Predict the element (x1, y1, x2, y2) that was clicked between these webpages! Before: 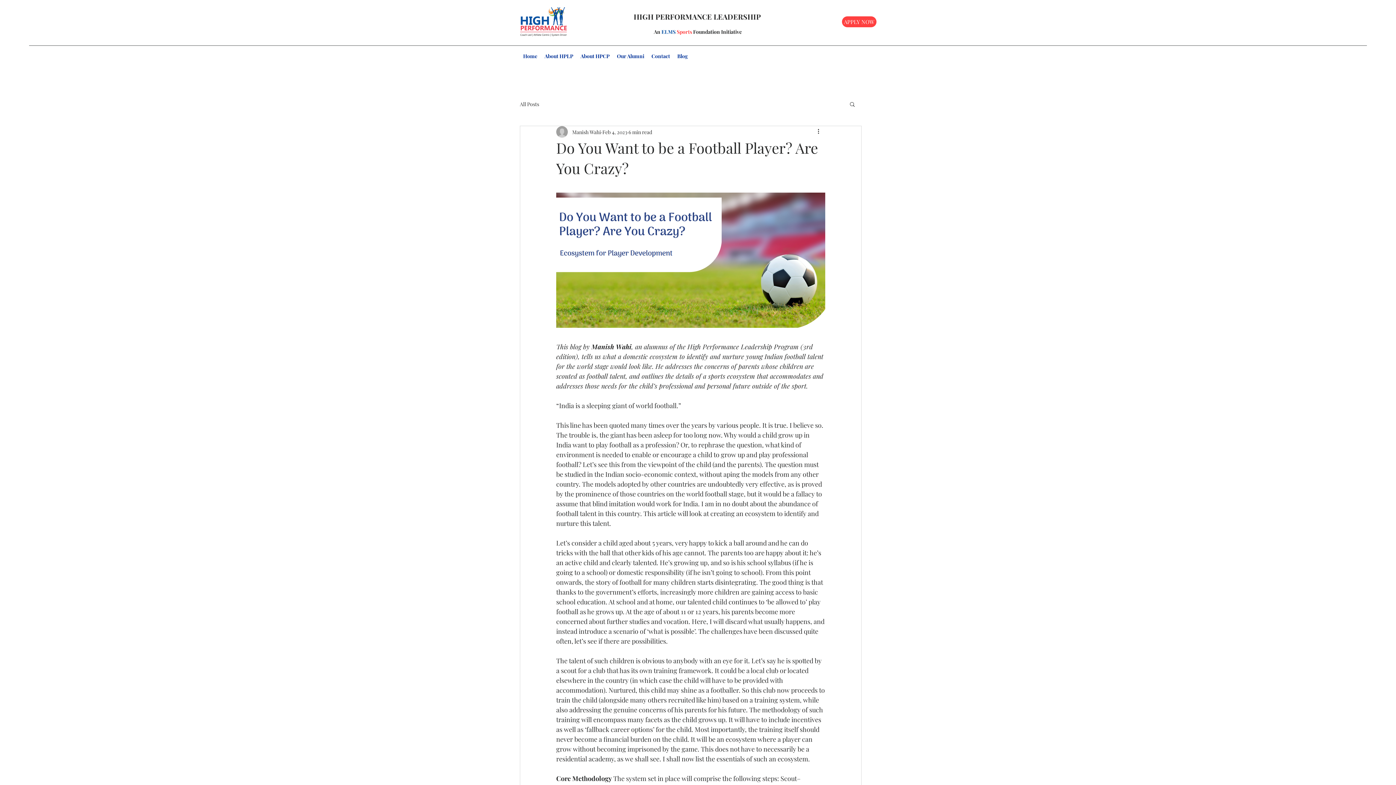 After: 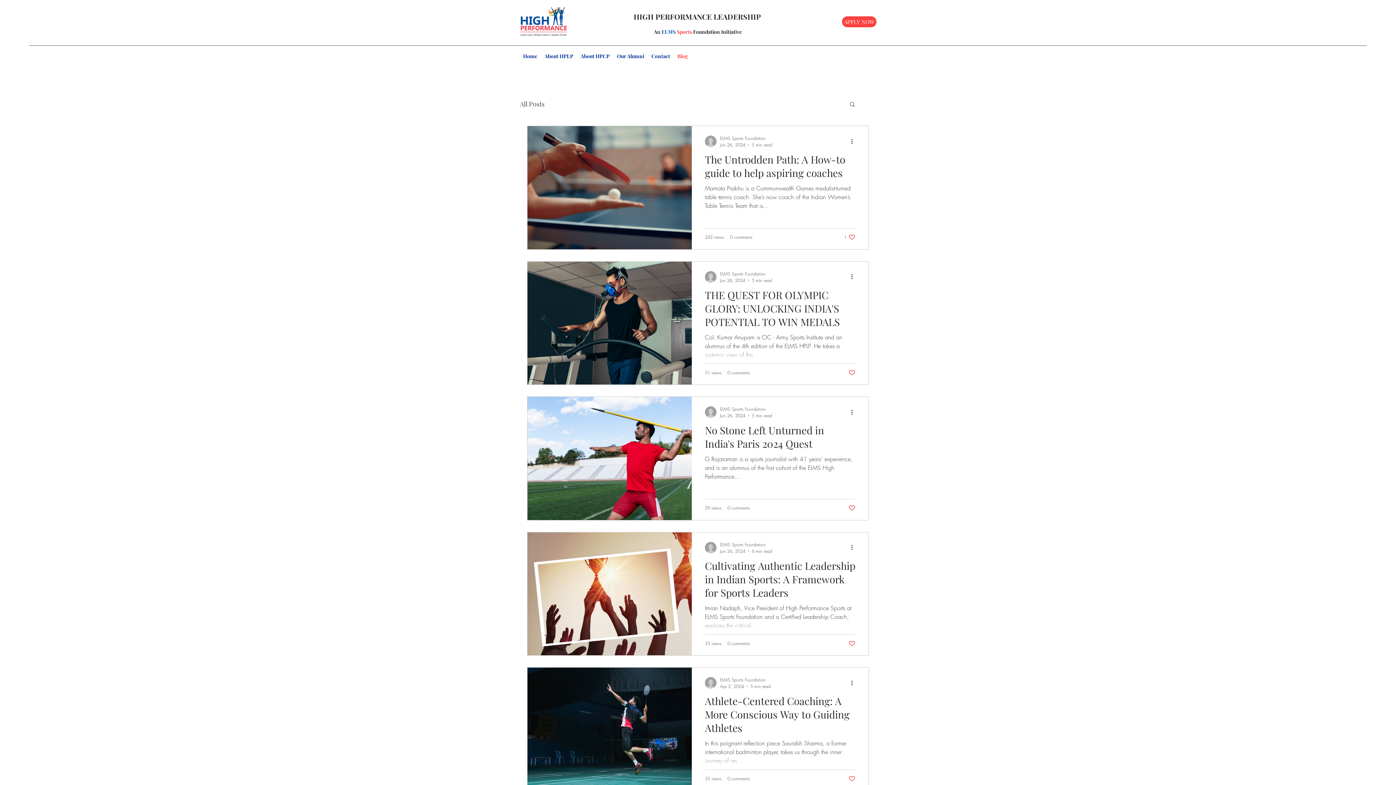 Action: label: Blog bbox: (673, 50, 691, 61)